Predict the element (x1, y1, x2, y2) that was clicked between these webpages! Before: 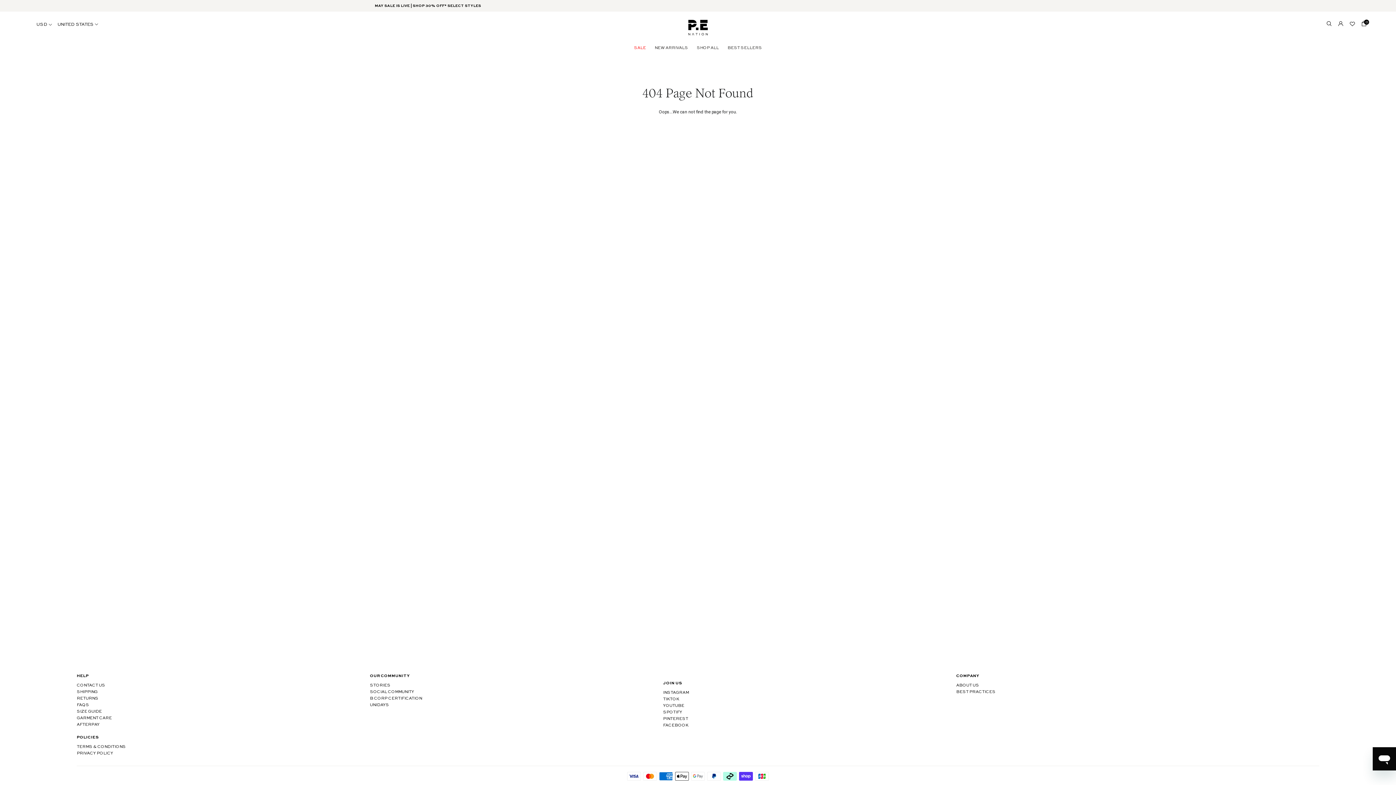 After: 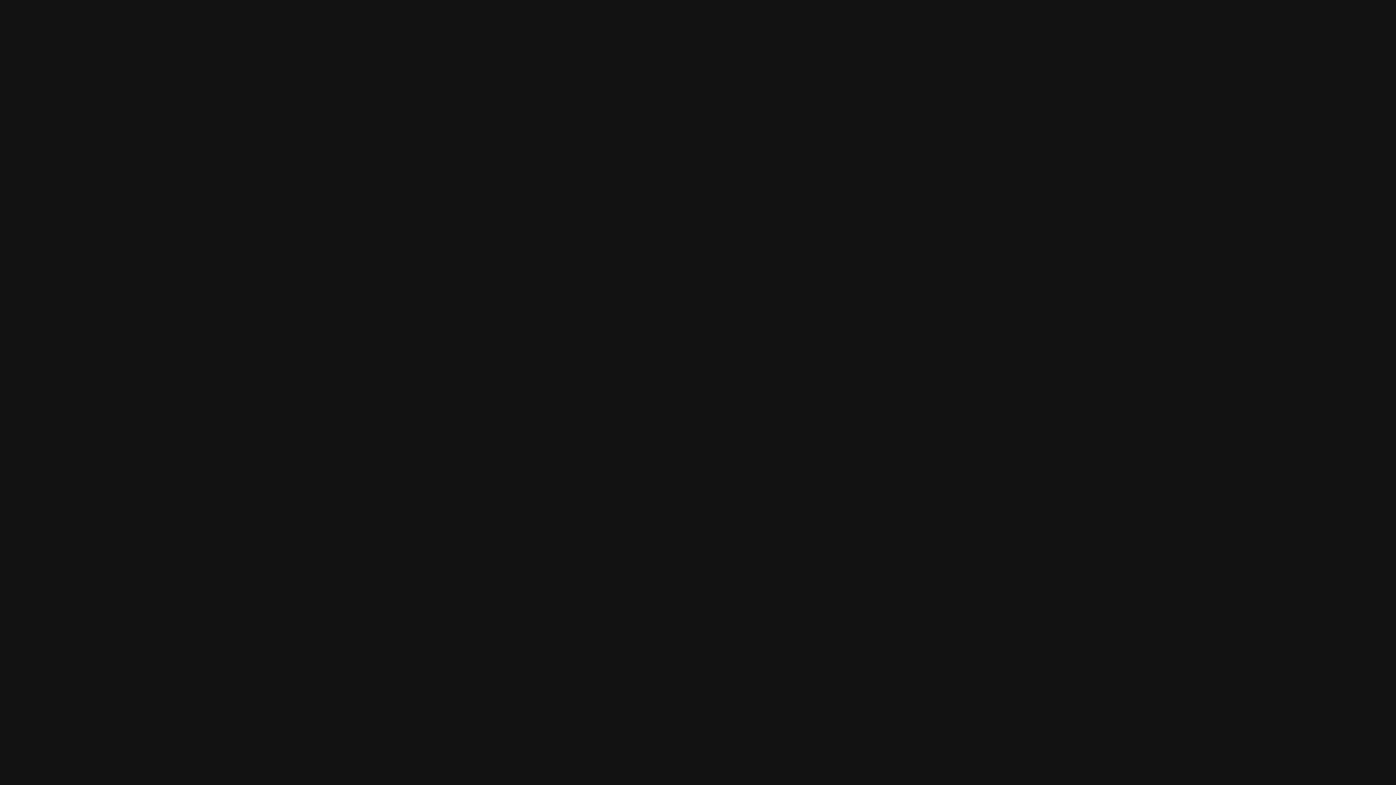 Action: bbox: (663, 710, 682, 714) label: SPOTIFY